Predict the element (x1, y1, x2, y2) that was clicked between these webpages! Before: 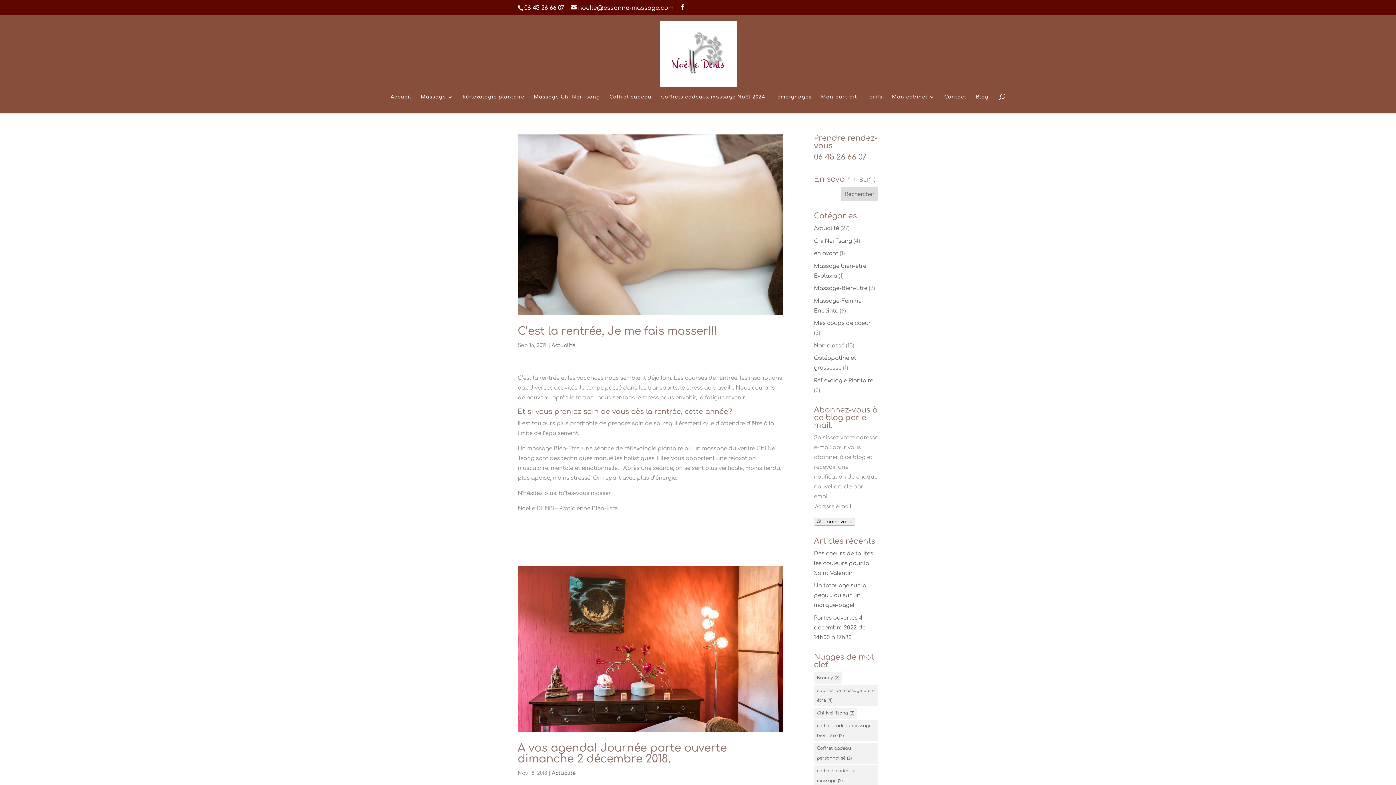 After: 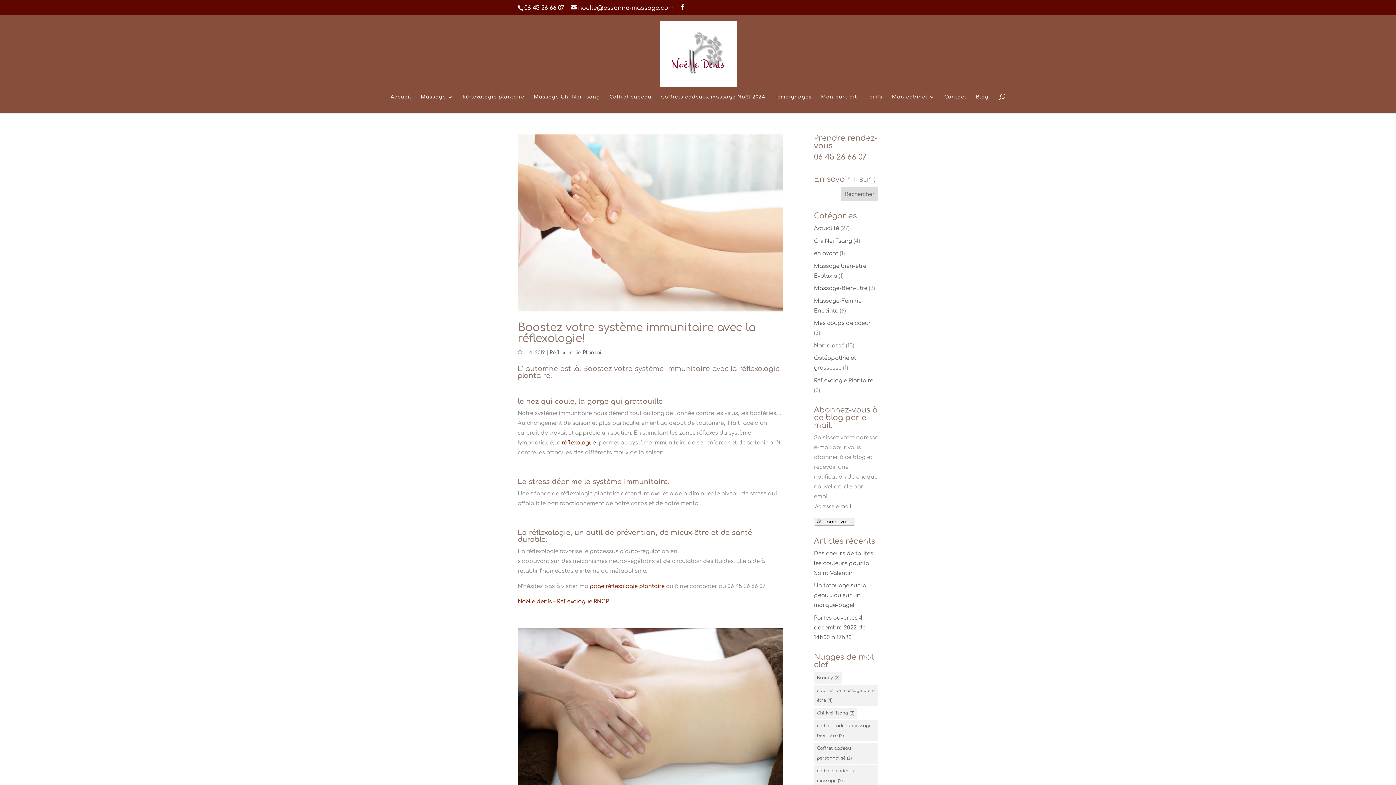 Action: bbox: (814, 377, 873, 383) label: Réflexologie Plantaire